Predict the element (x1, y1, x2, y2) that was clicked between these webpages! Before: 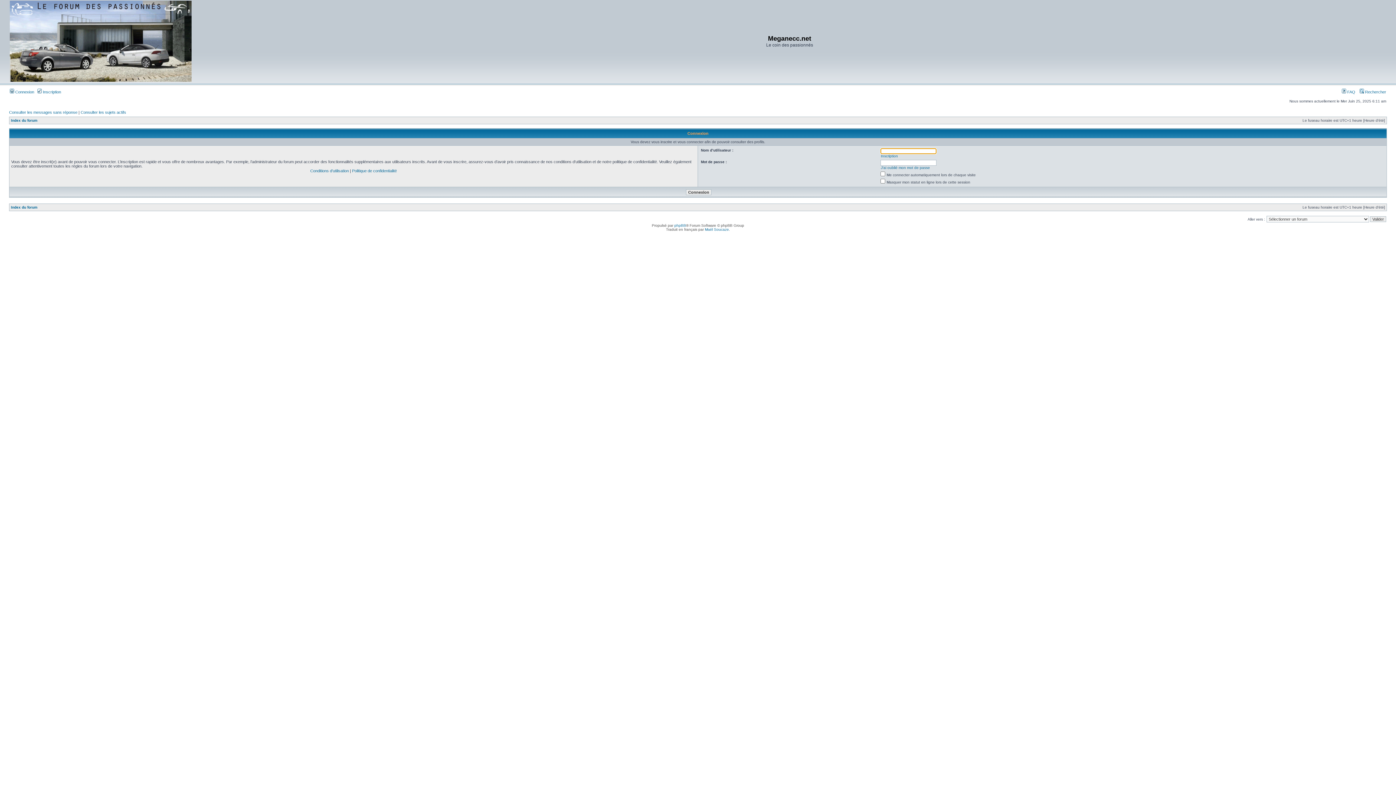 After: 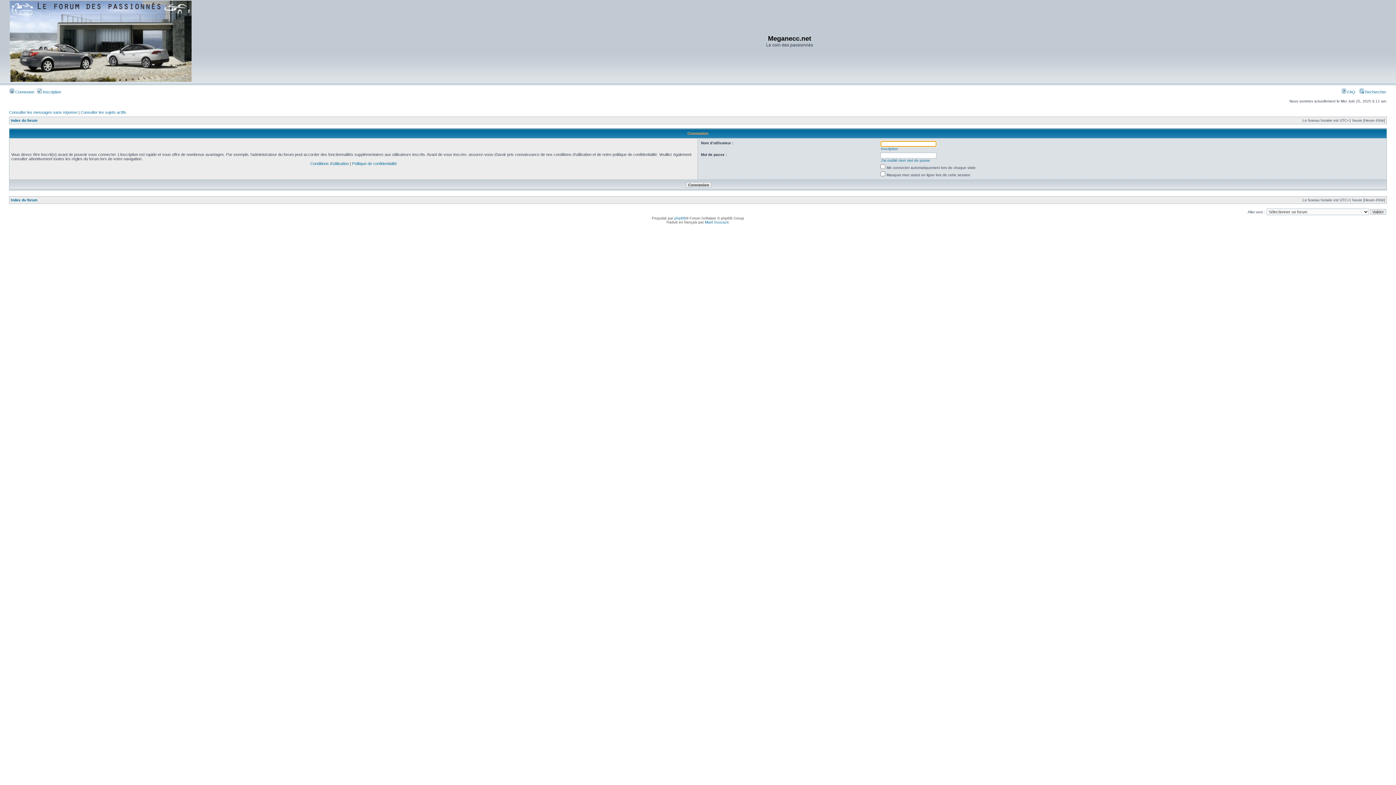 Action: bbox: (9, 89, 34, 94) label:  Connexion